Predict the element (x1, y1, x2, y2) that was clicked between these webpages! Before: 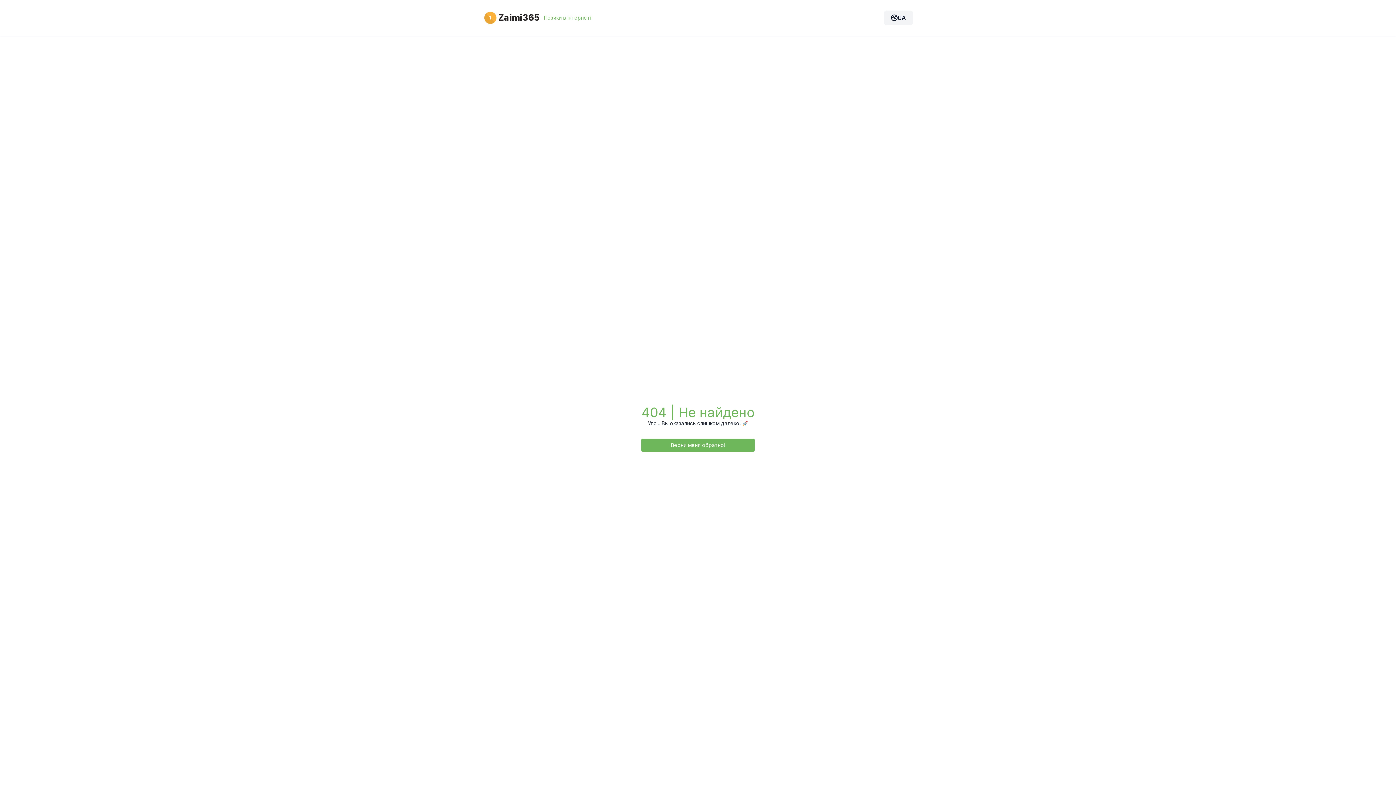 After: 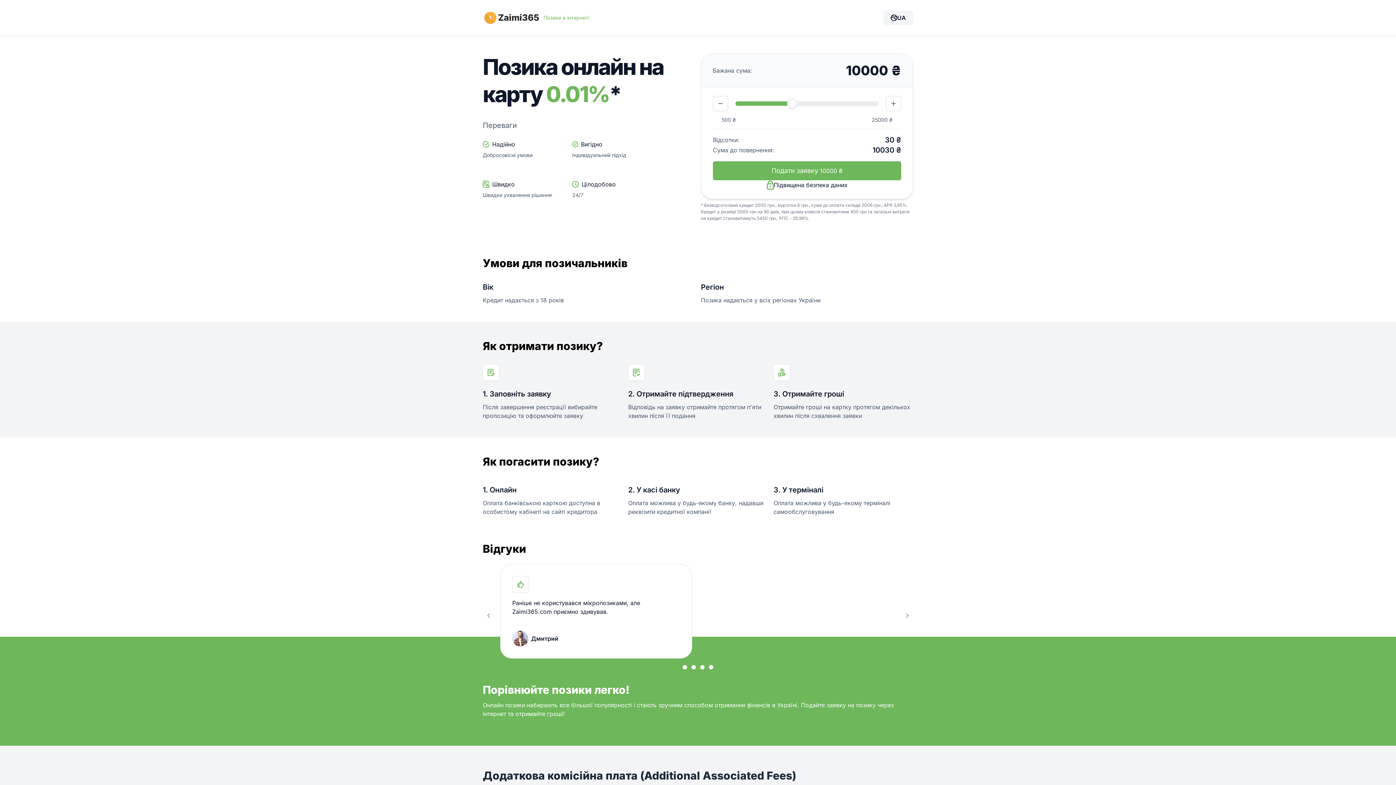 Action: label: Верни меня обратно! bbox: (641, 438, 754, 452)